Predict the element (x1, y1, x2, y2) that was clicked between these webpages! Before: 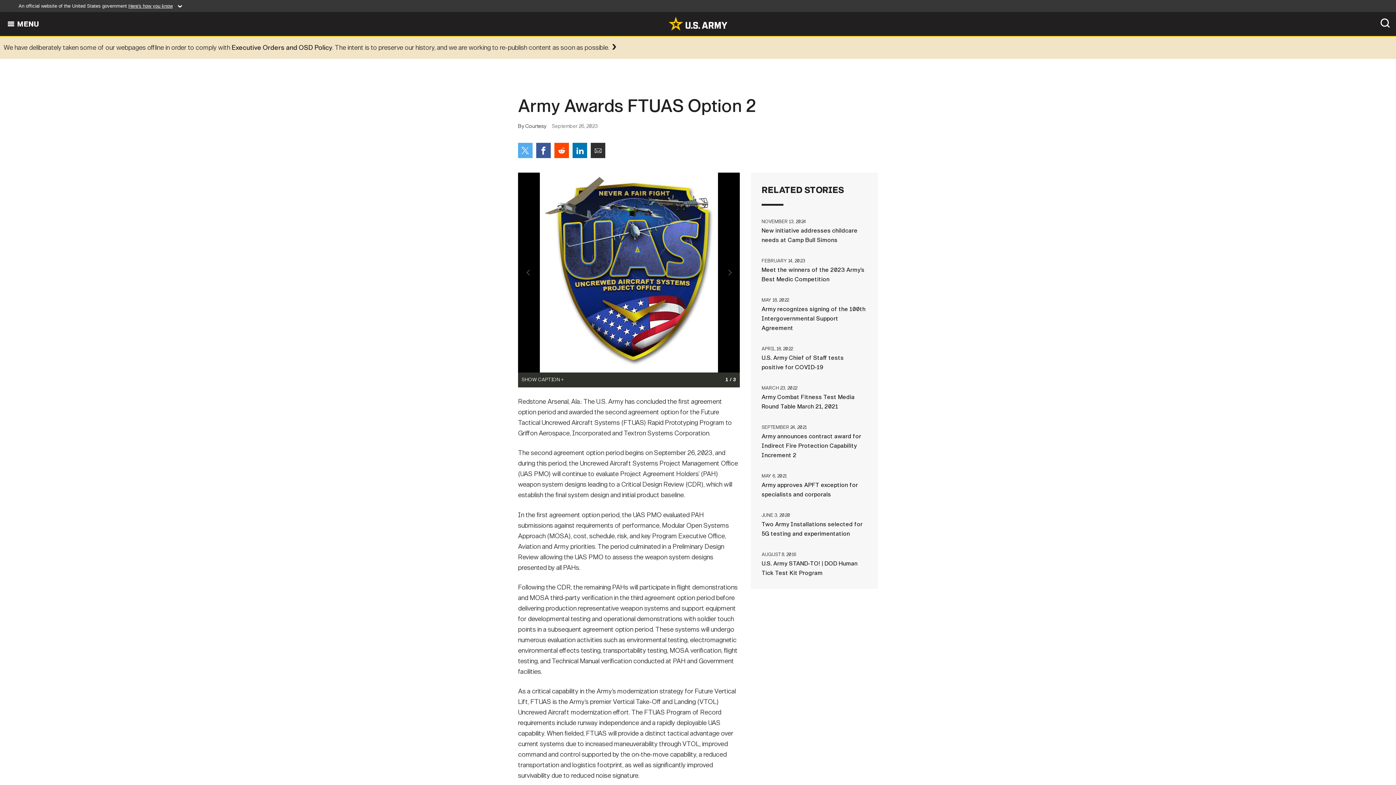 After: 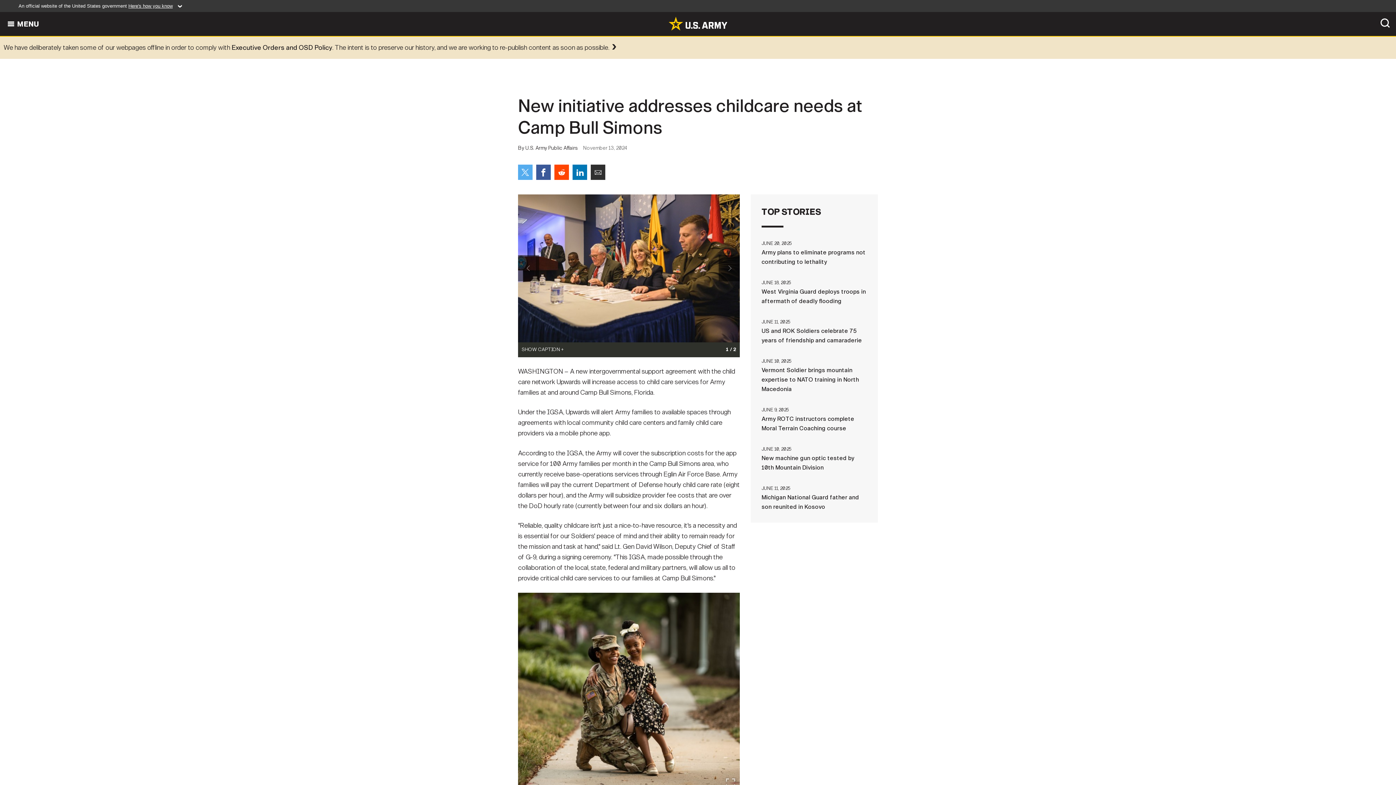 Action: bbox: (761, 216, 867, 245) label: NOVEMBER 13, 2024New initiative addresses childcare needs at Camp Bull Simons